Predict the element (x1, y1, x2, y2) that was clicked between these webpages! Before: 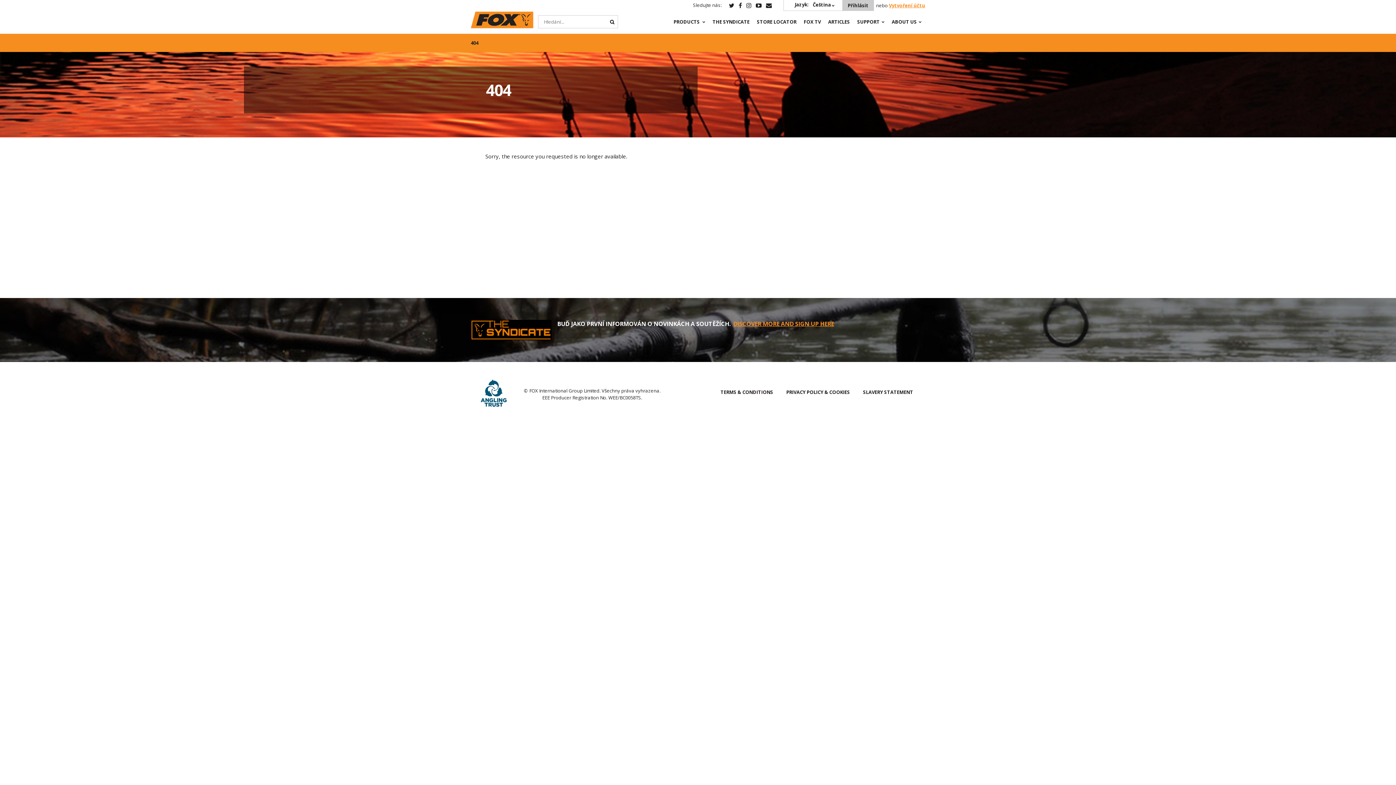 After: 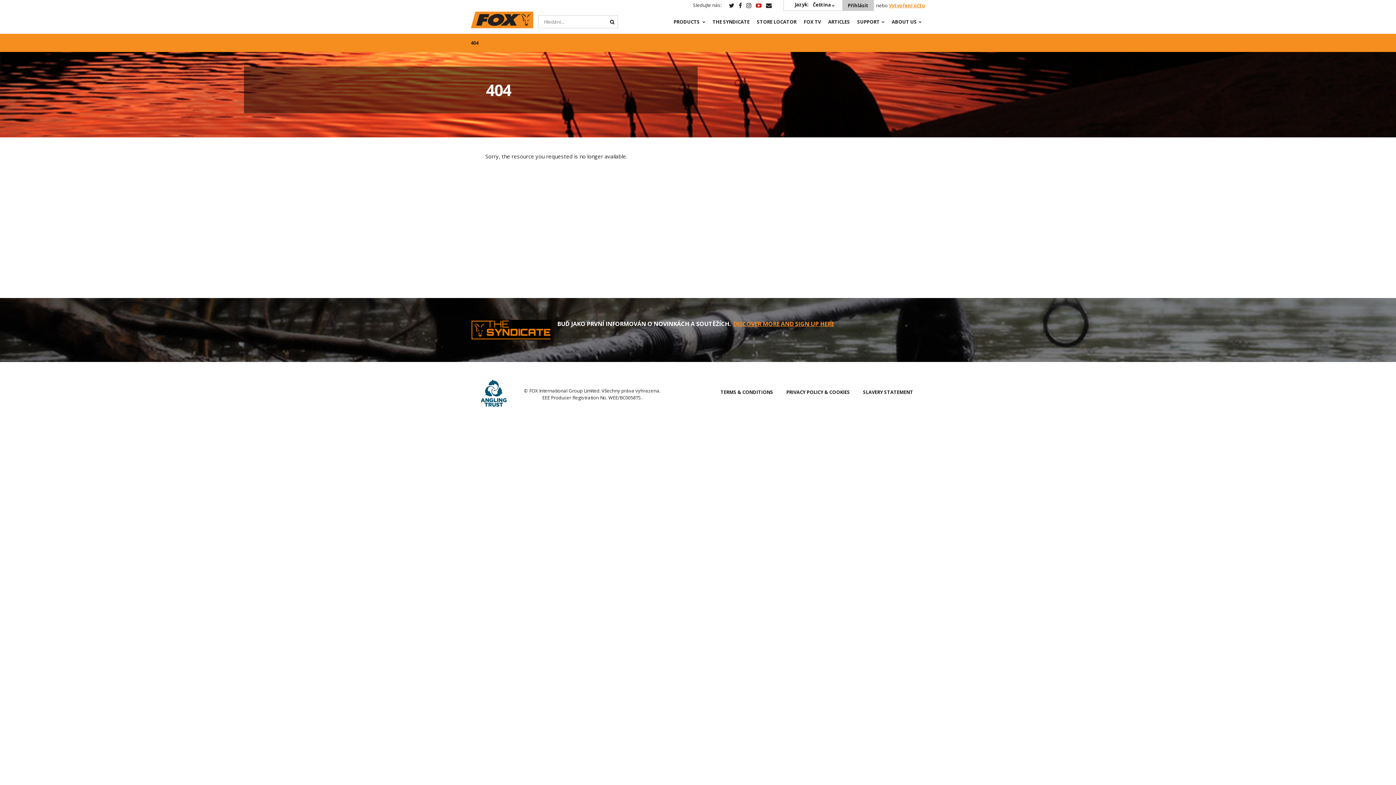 Action: bbox: (756, 1, 761, 9)